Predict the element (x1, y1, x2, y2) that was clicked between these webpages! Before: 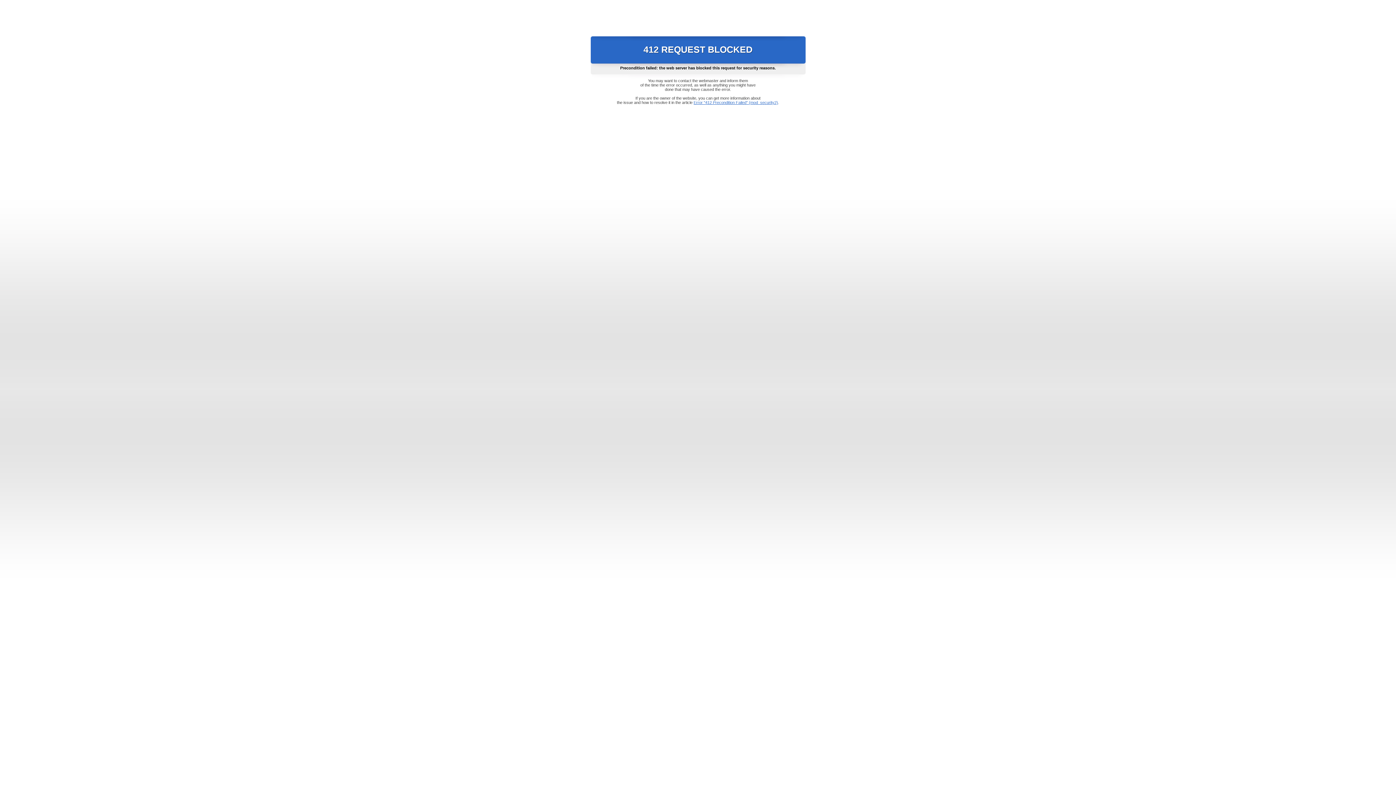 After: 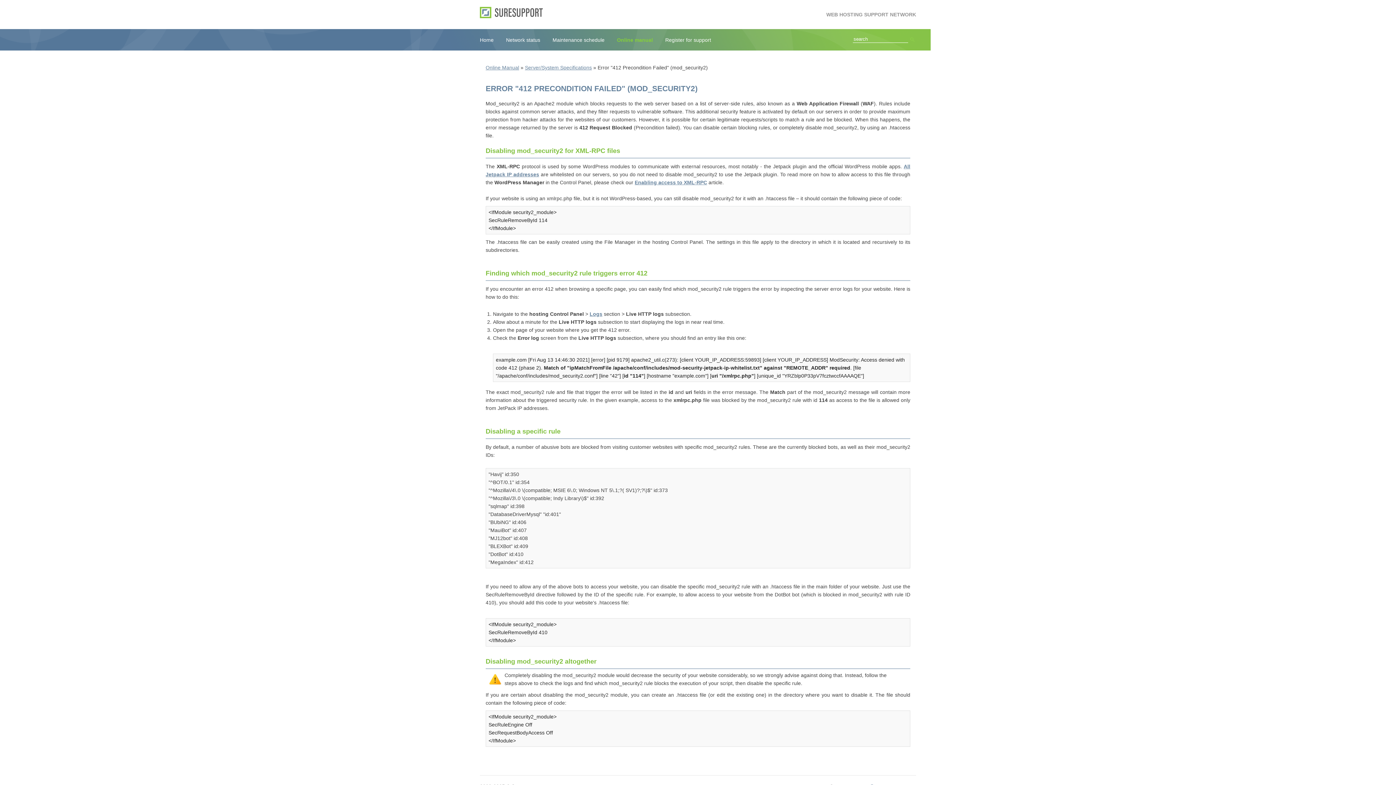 Action: label: Error "412 Precondition Failed" (mod_security2) bbox: (693, 100, 778, 104)